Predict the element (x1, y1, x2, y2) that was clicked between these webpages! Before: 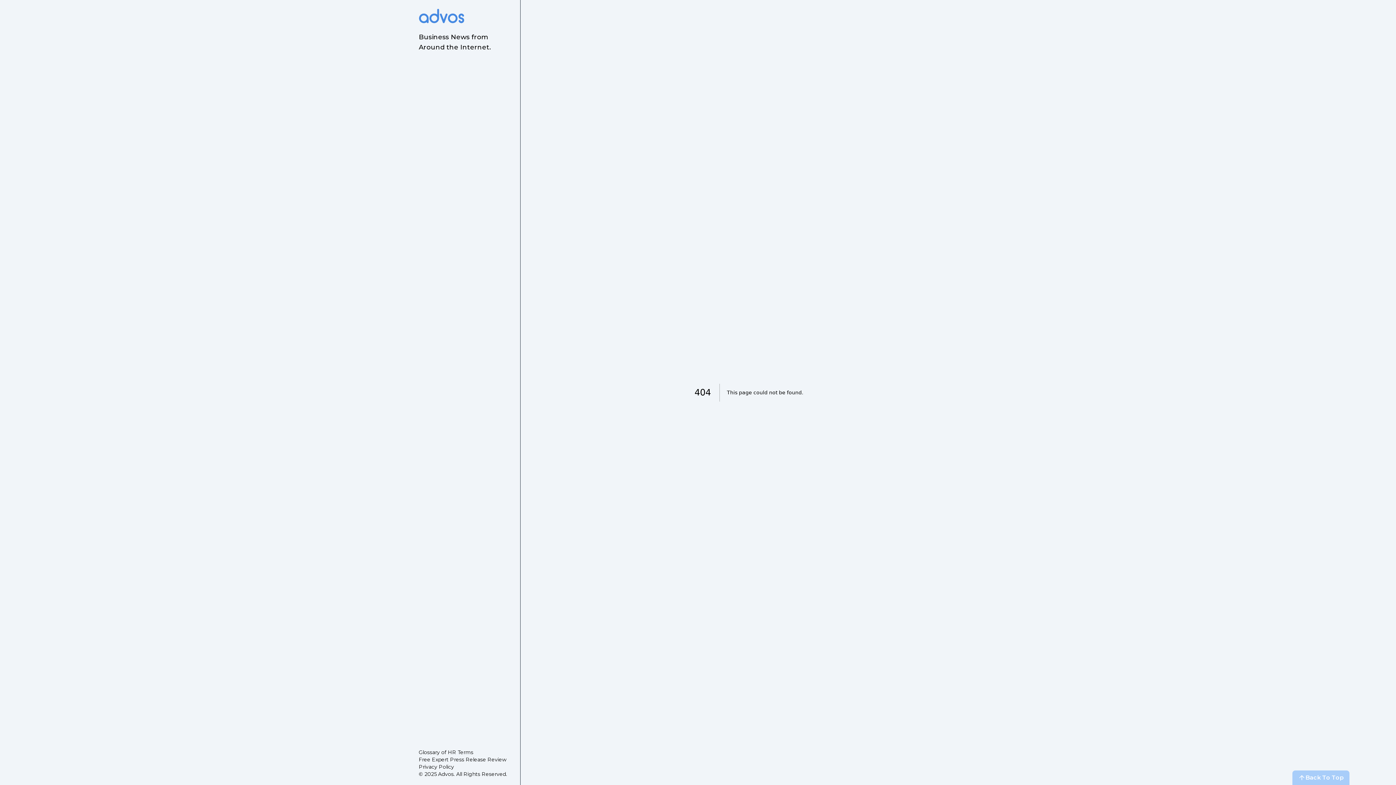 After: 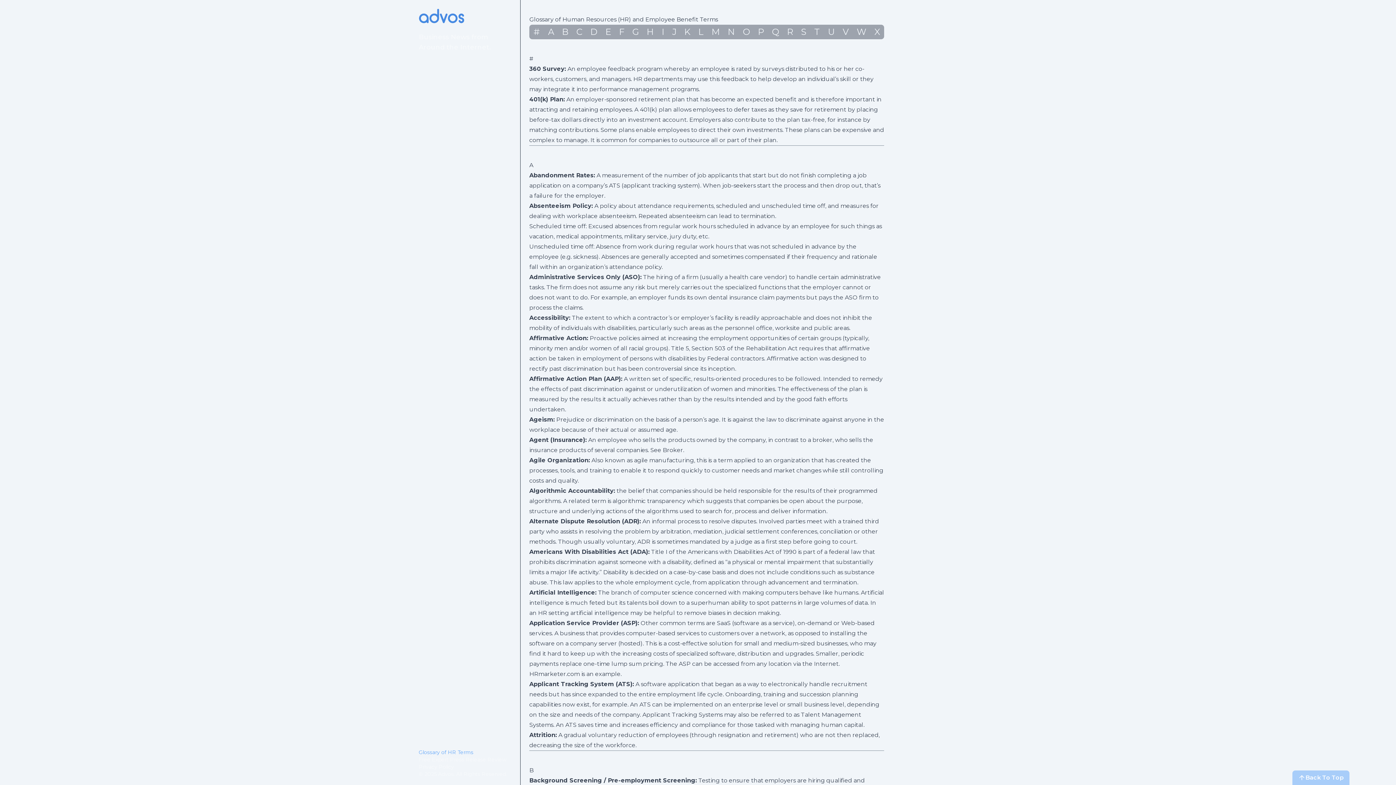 Action: label: Glossary of HR Terms bbox: (418, 749, 507, 756)